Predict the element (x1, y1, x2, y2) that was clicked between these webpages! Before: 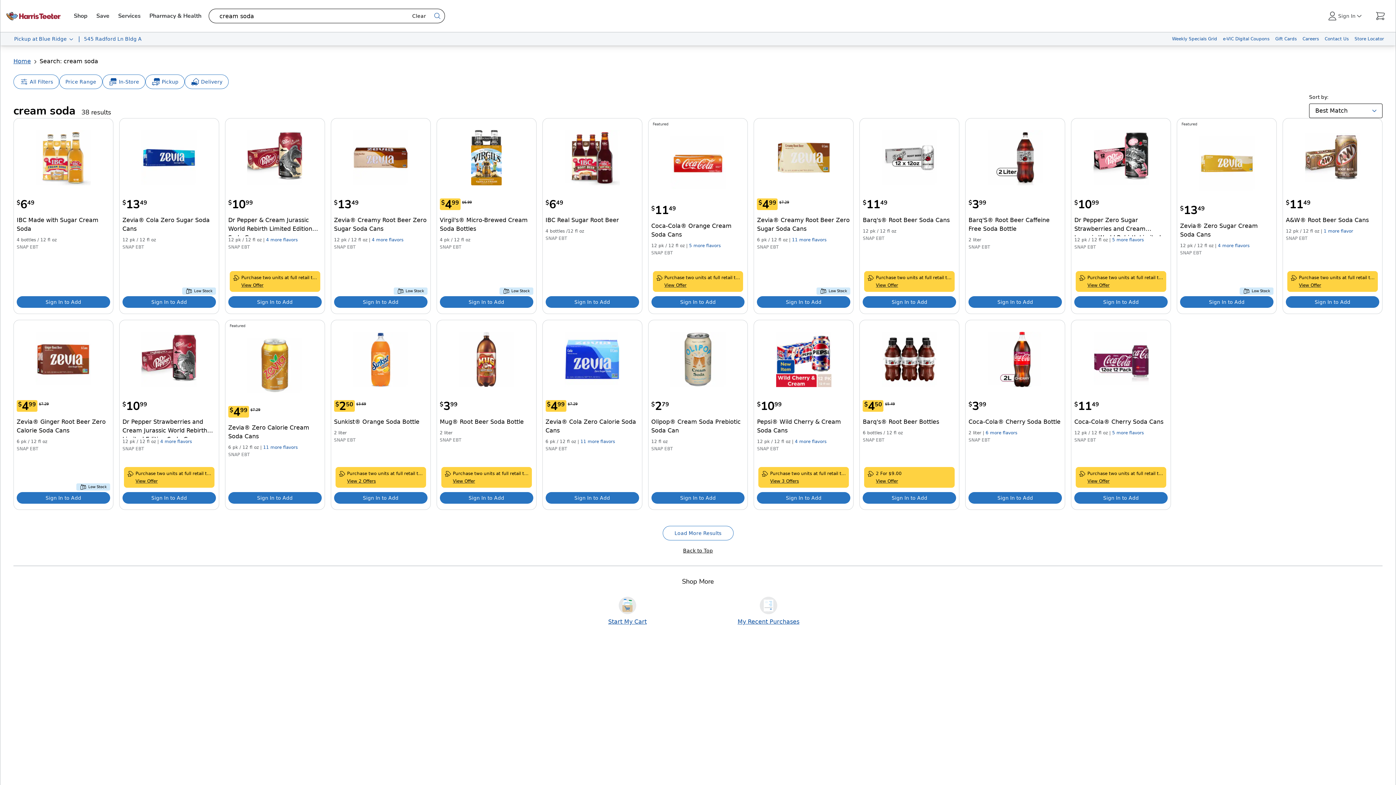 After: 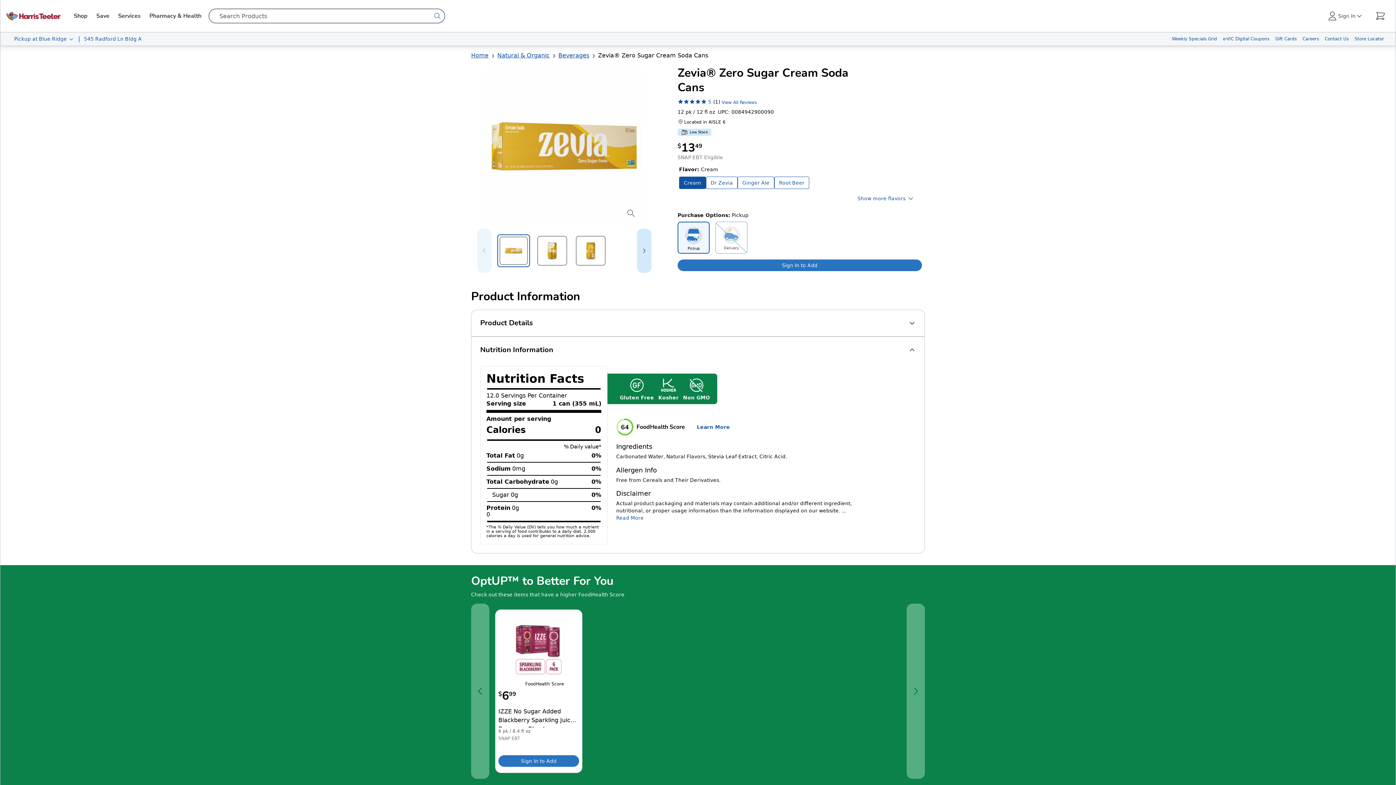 Action: label: 4 more flavors bbox: (1218, 241, 1249, 248)